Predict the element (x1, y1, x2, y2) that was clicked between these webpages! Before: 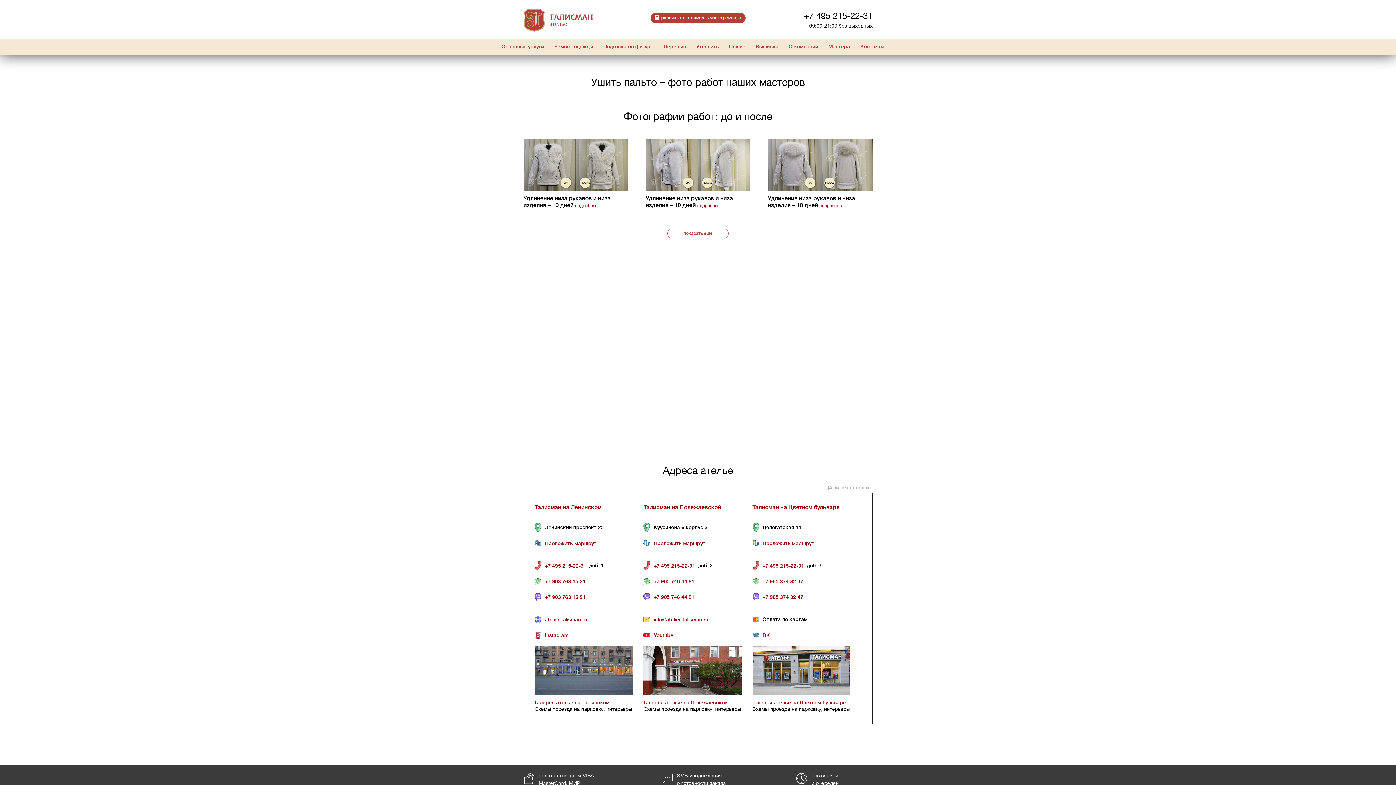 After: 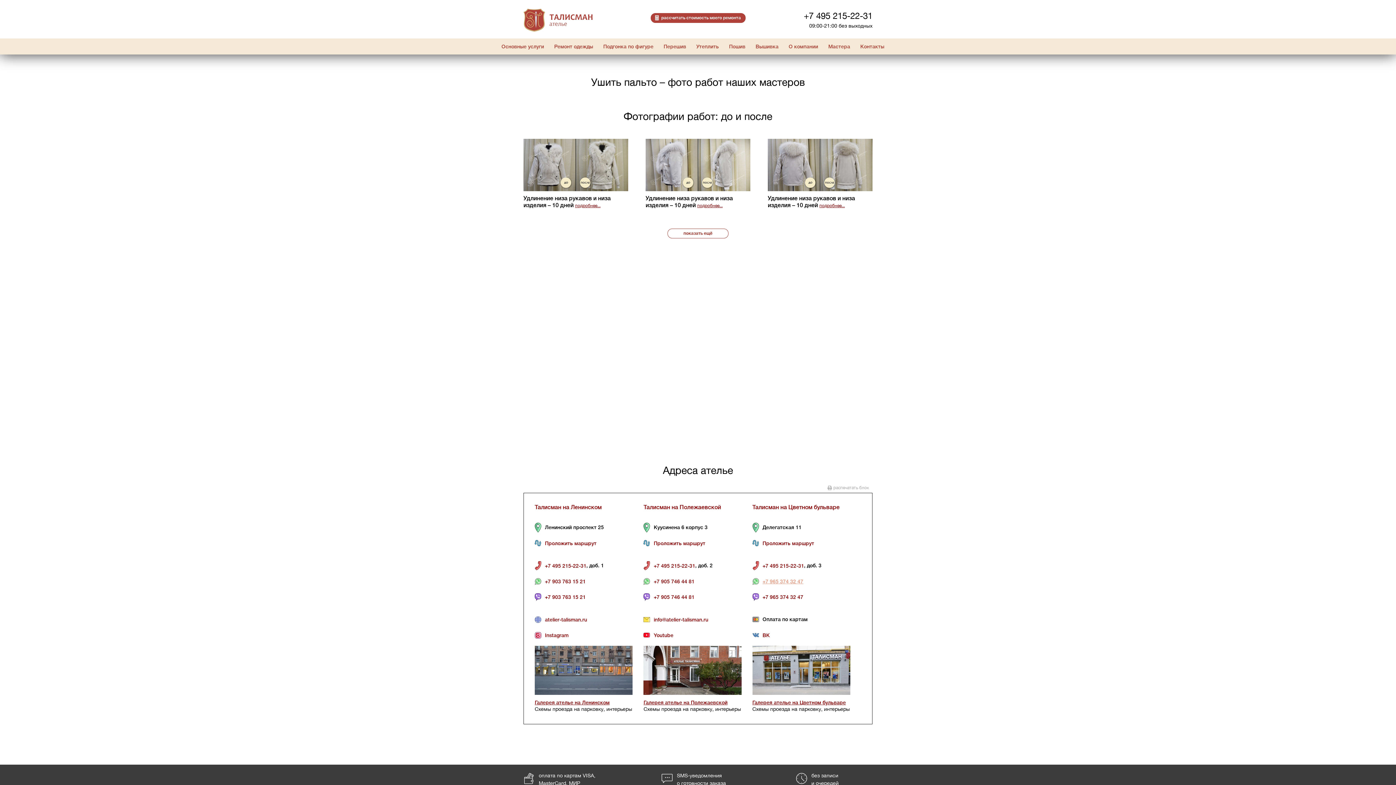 Action: label: +7 965 374 32 47 bbox: (762, 578, 803, 584)